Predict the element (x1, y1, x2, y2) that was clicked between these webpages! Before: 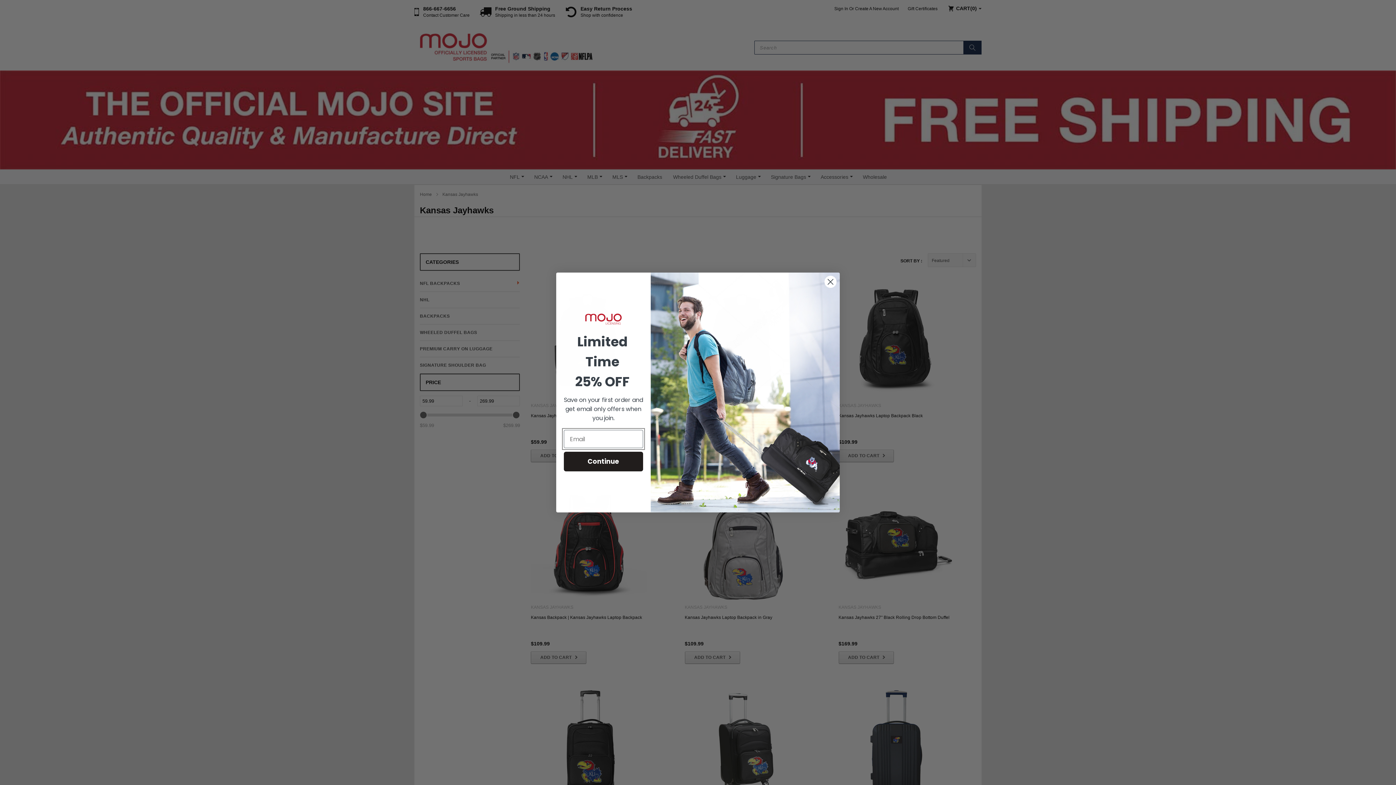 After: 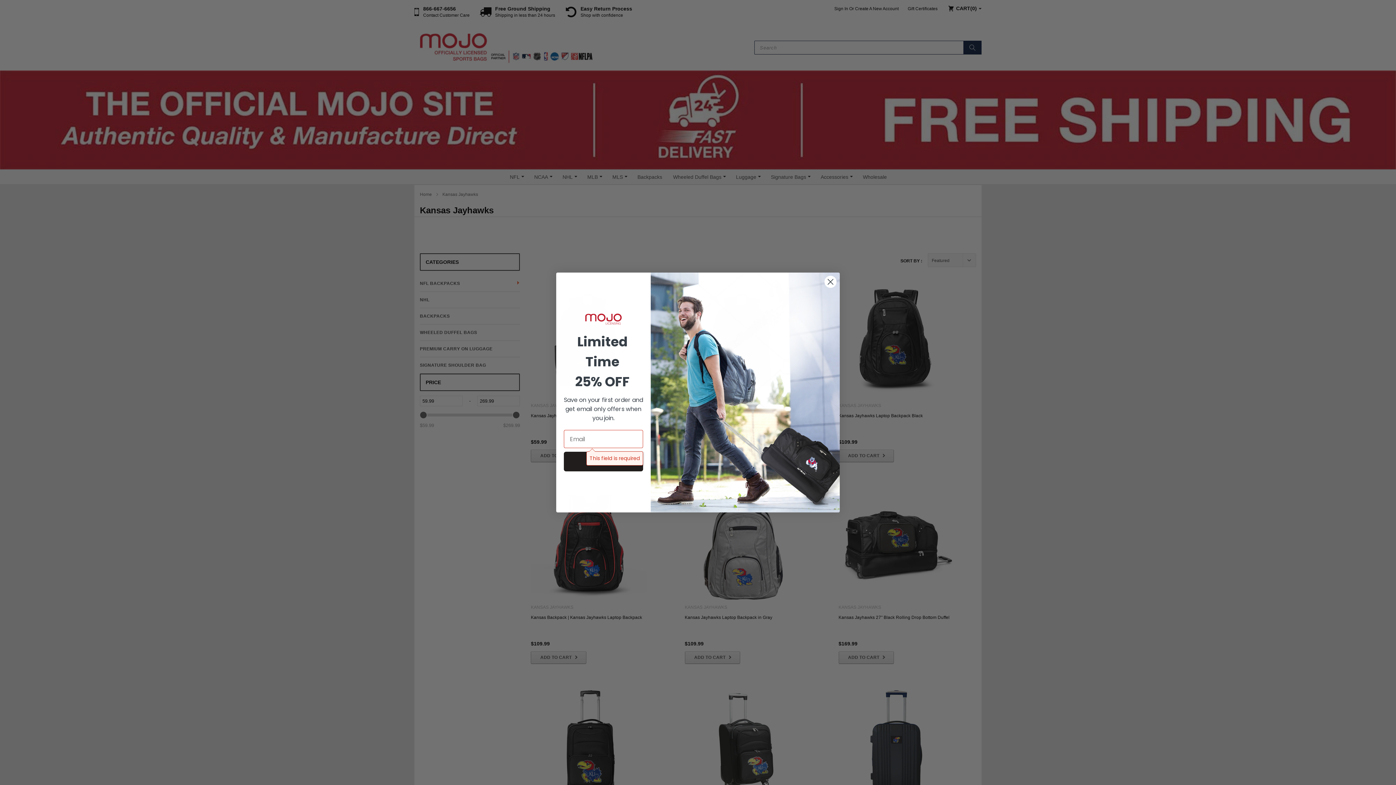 Action: label: Continue bbox: (564, 452, 643, 471)